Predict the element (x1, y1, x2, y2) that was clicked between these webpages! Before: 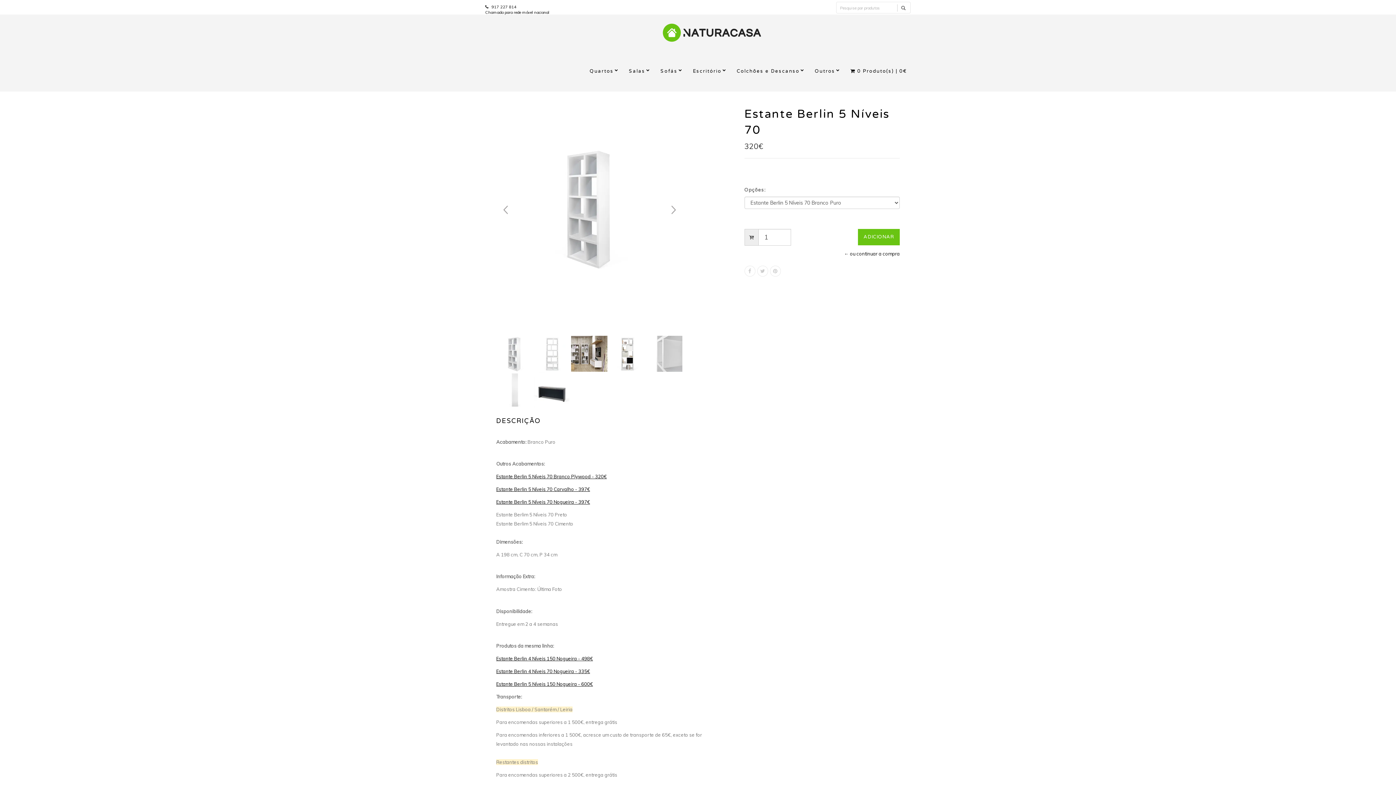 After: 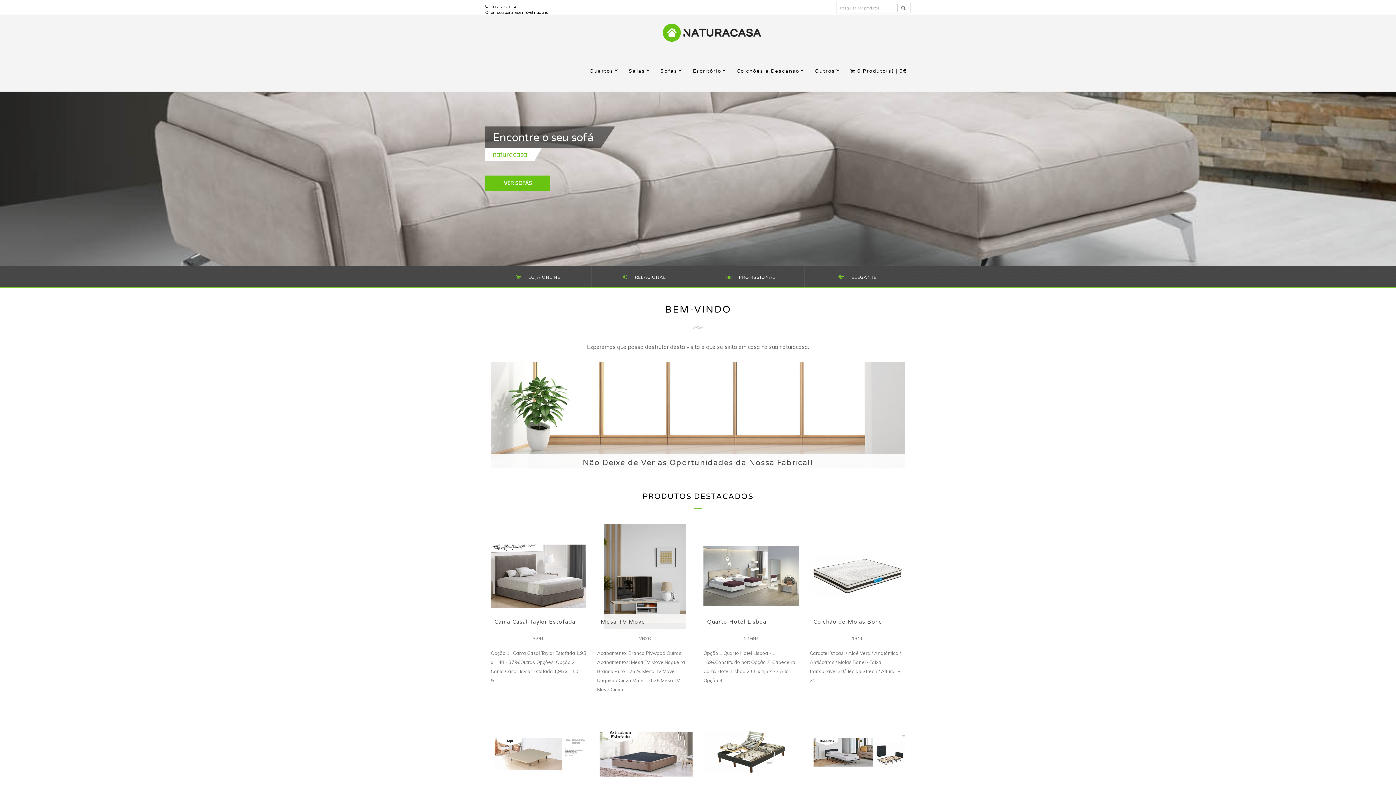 Action: bbox: (662, 23, 762, 41)